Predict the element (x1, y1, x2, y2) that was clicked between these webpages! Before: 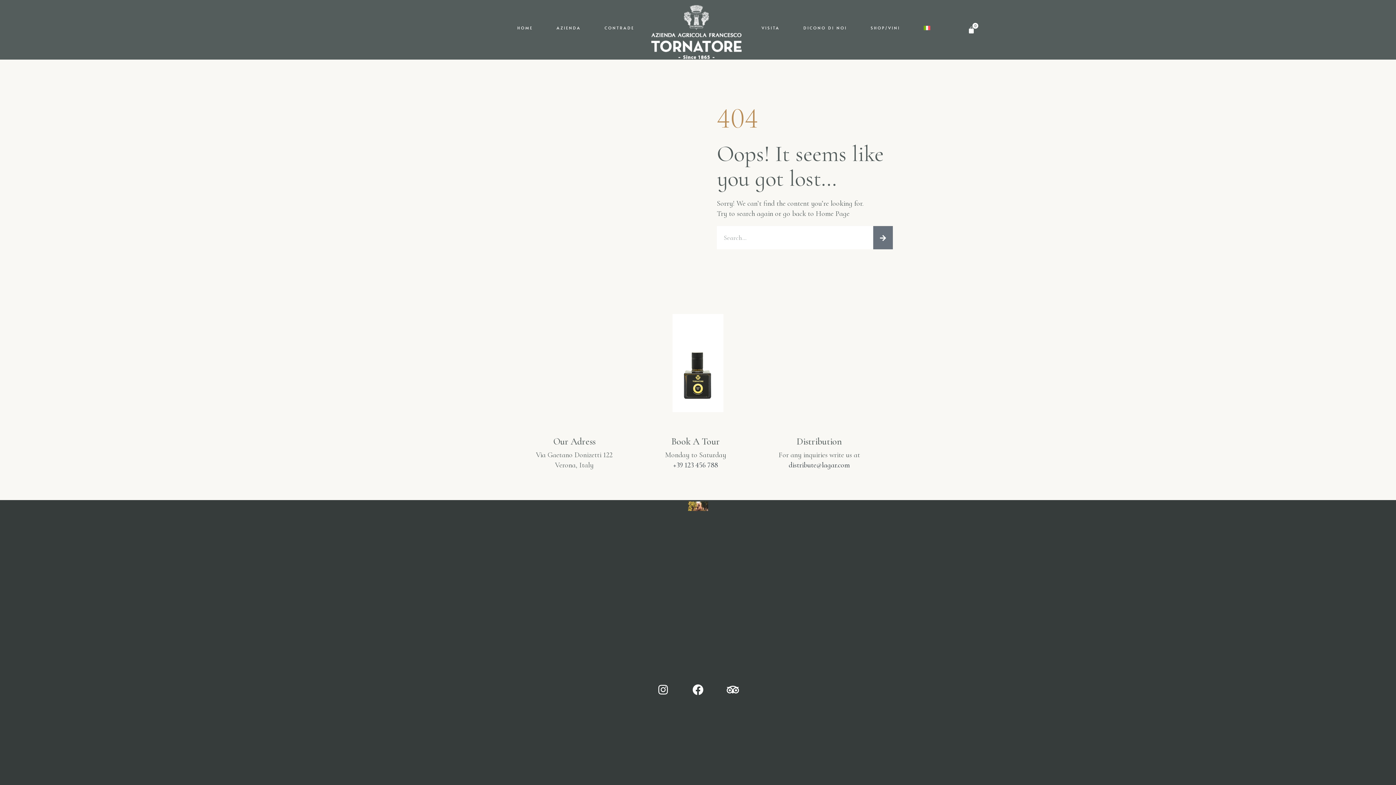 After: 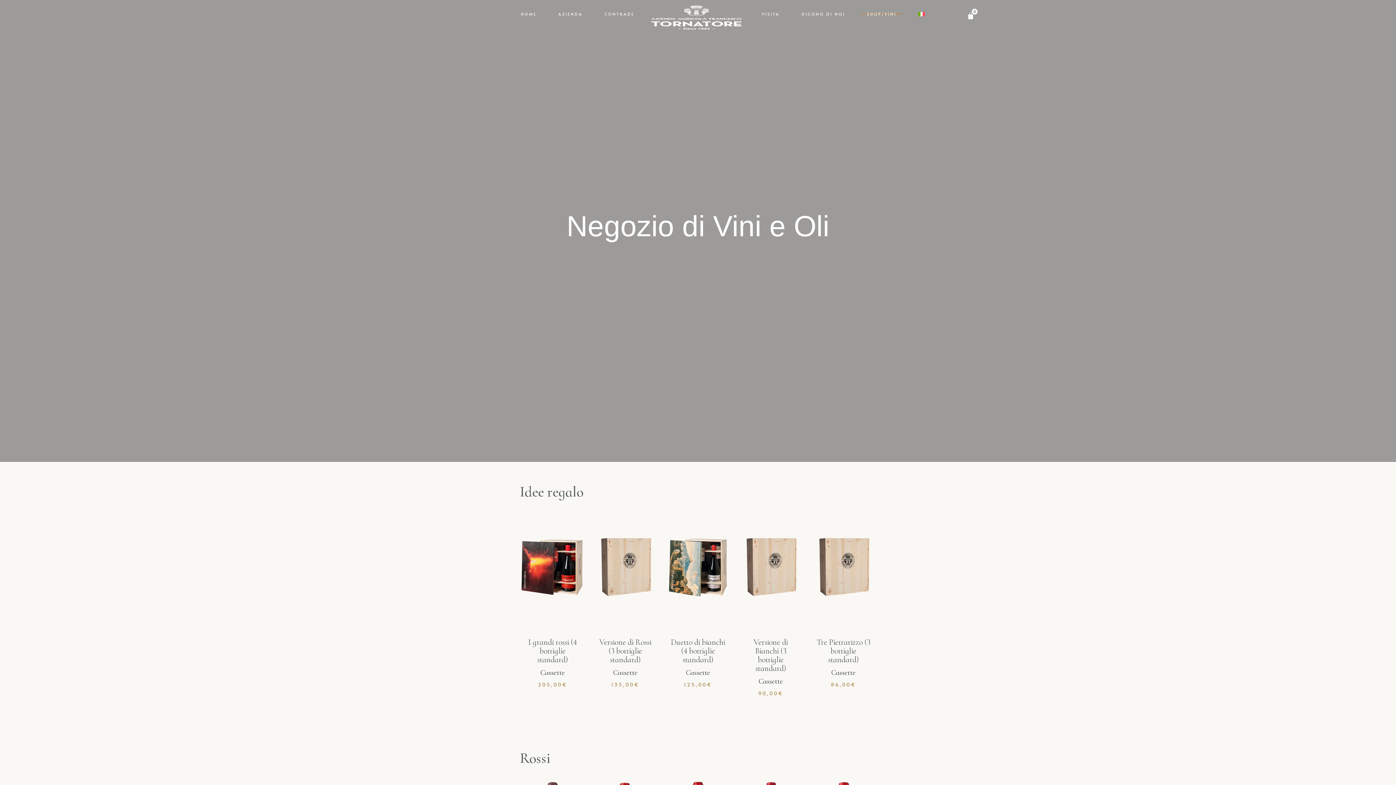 Action: label: SHOP/VINI bbox: (865, 22, 905, 33)